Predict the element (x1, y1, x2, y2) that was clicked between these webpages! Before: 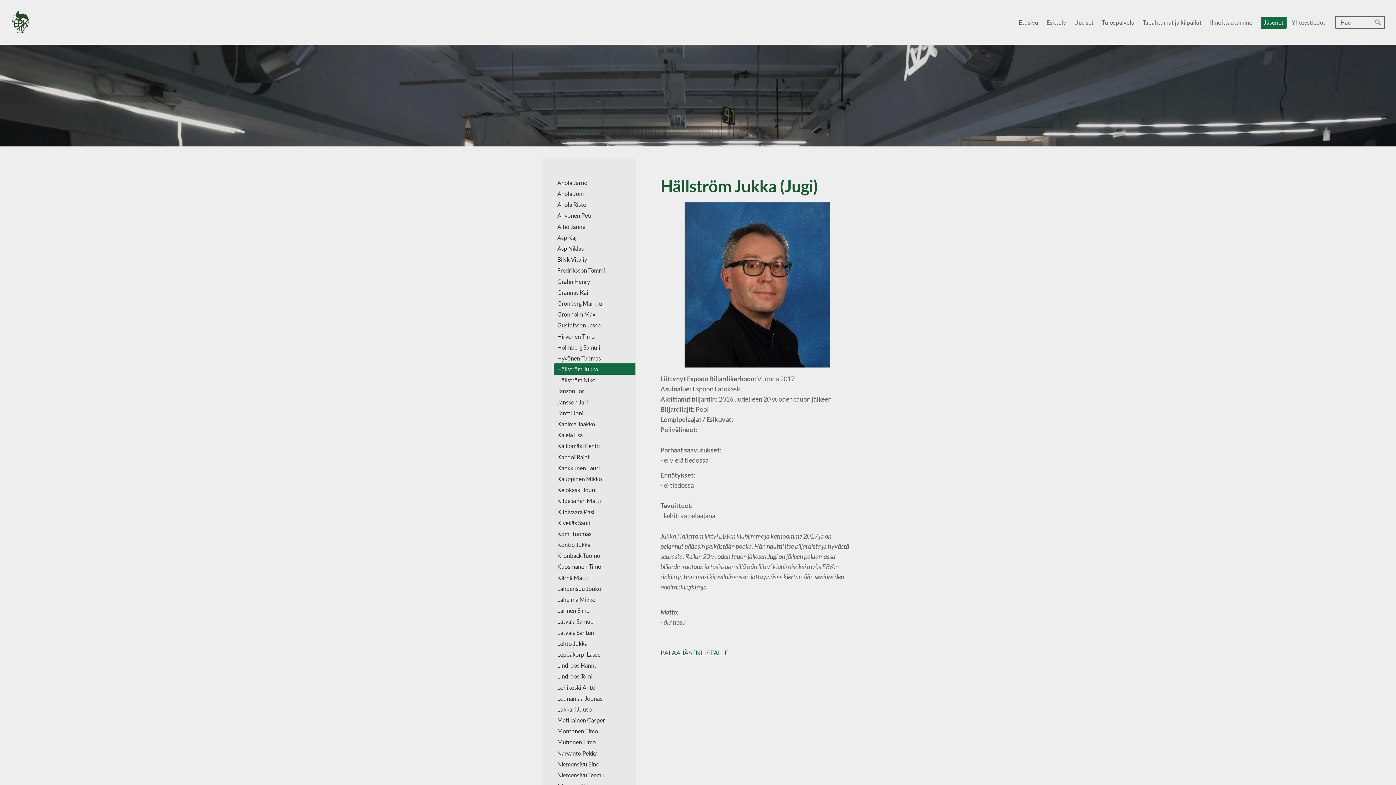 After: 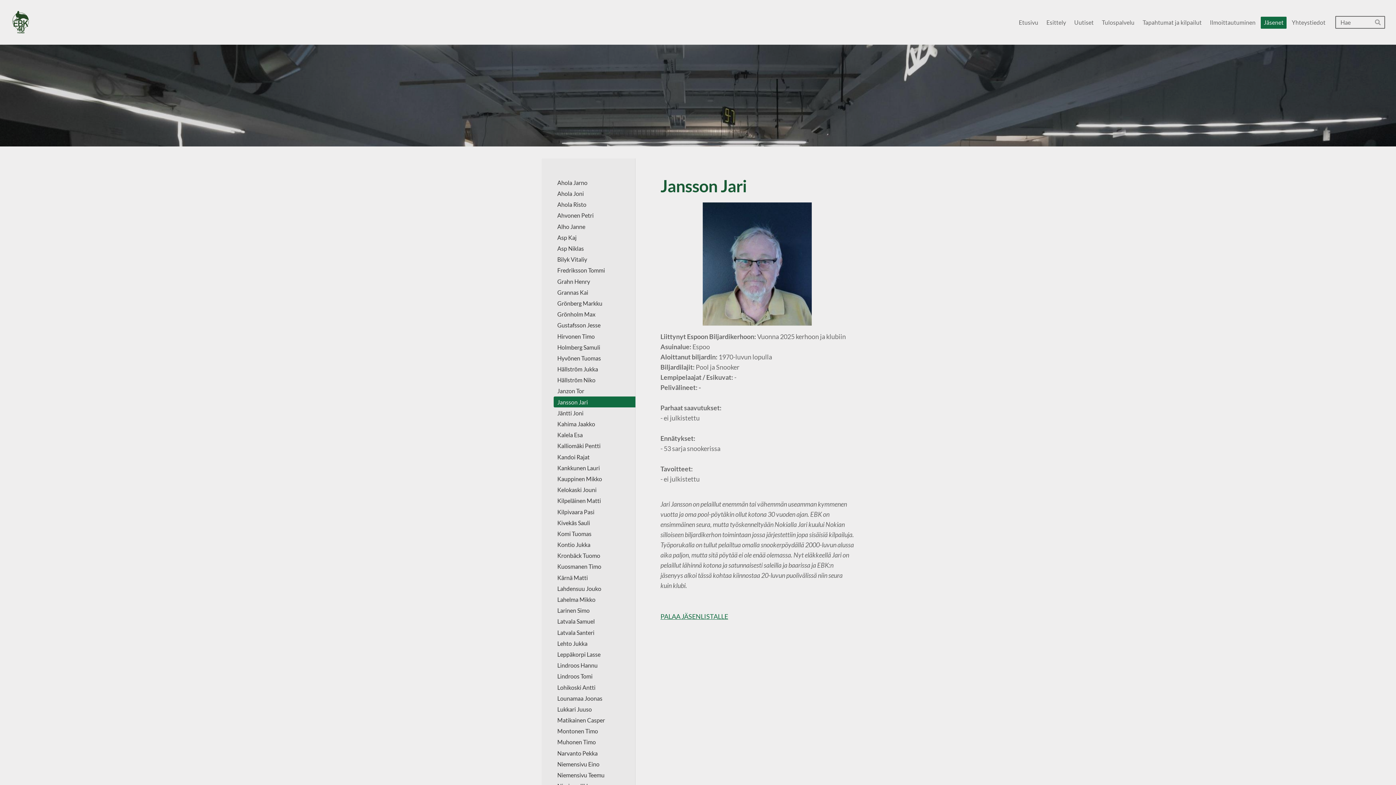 Action: bbox: (553, 396, 635, 407) label: Jansson Jari